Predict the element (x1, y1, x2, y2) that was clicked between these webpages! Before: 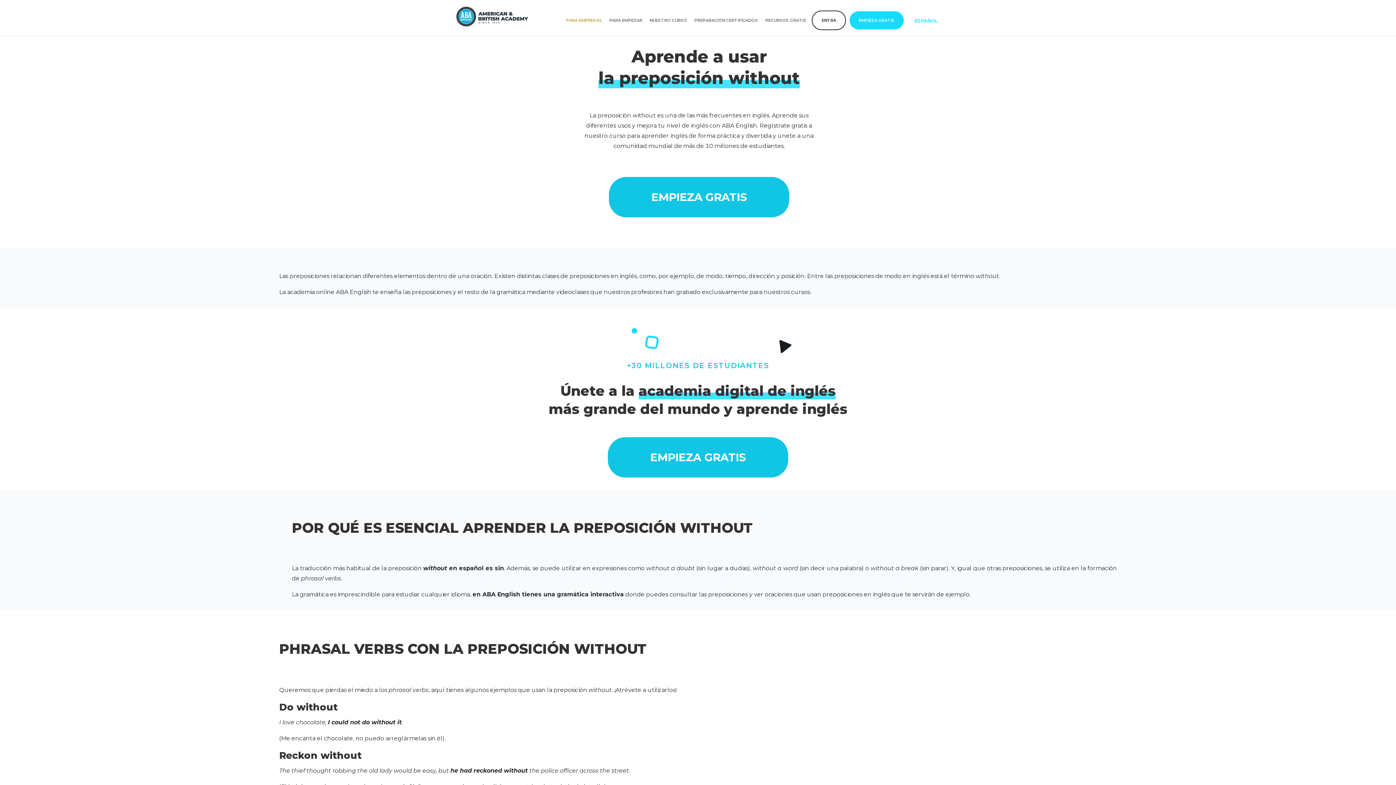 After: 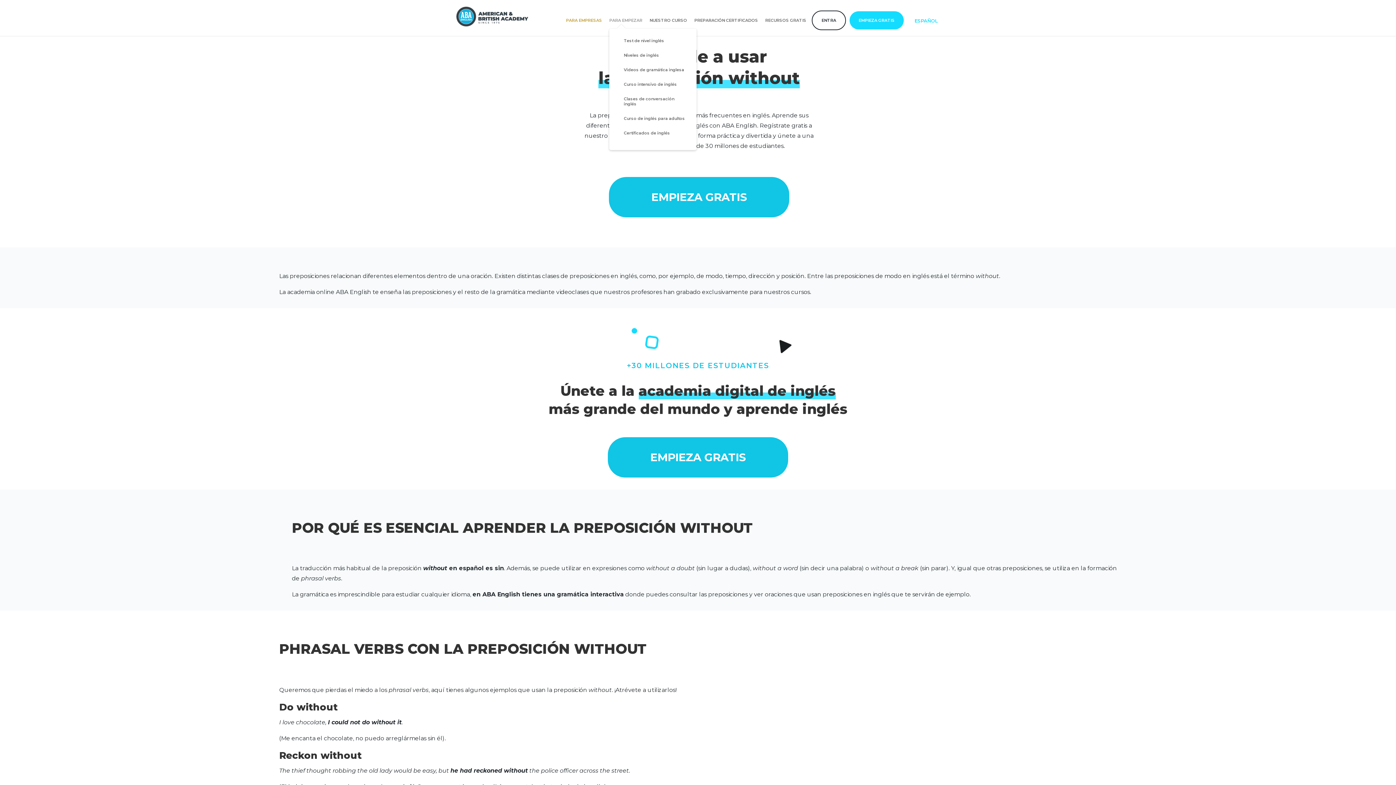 Action: label: PARA EMPEZAR bbox: (609, 17, 646, 22)